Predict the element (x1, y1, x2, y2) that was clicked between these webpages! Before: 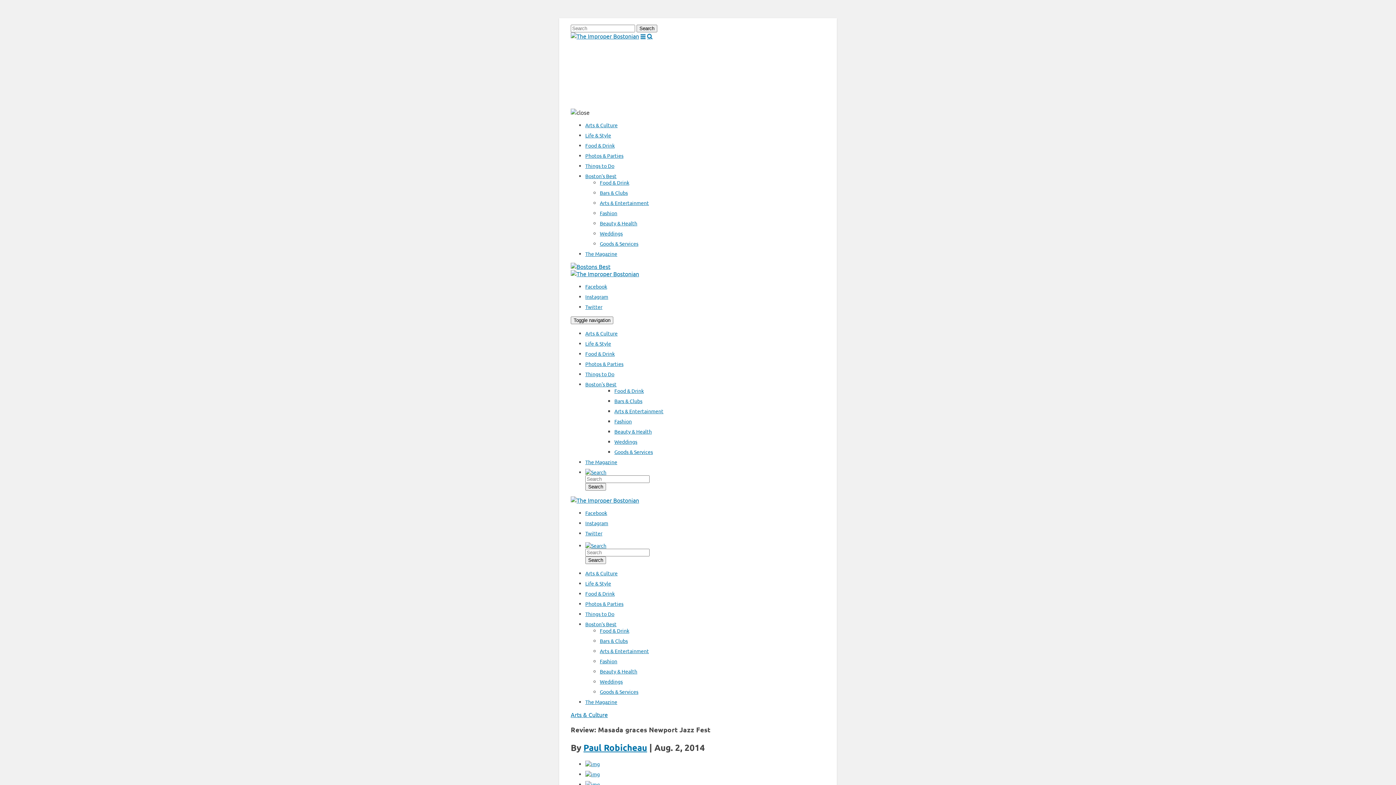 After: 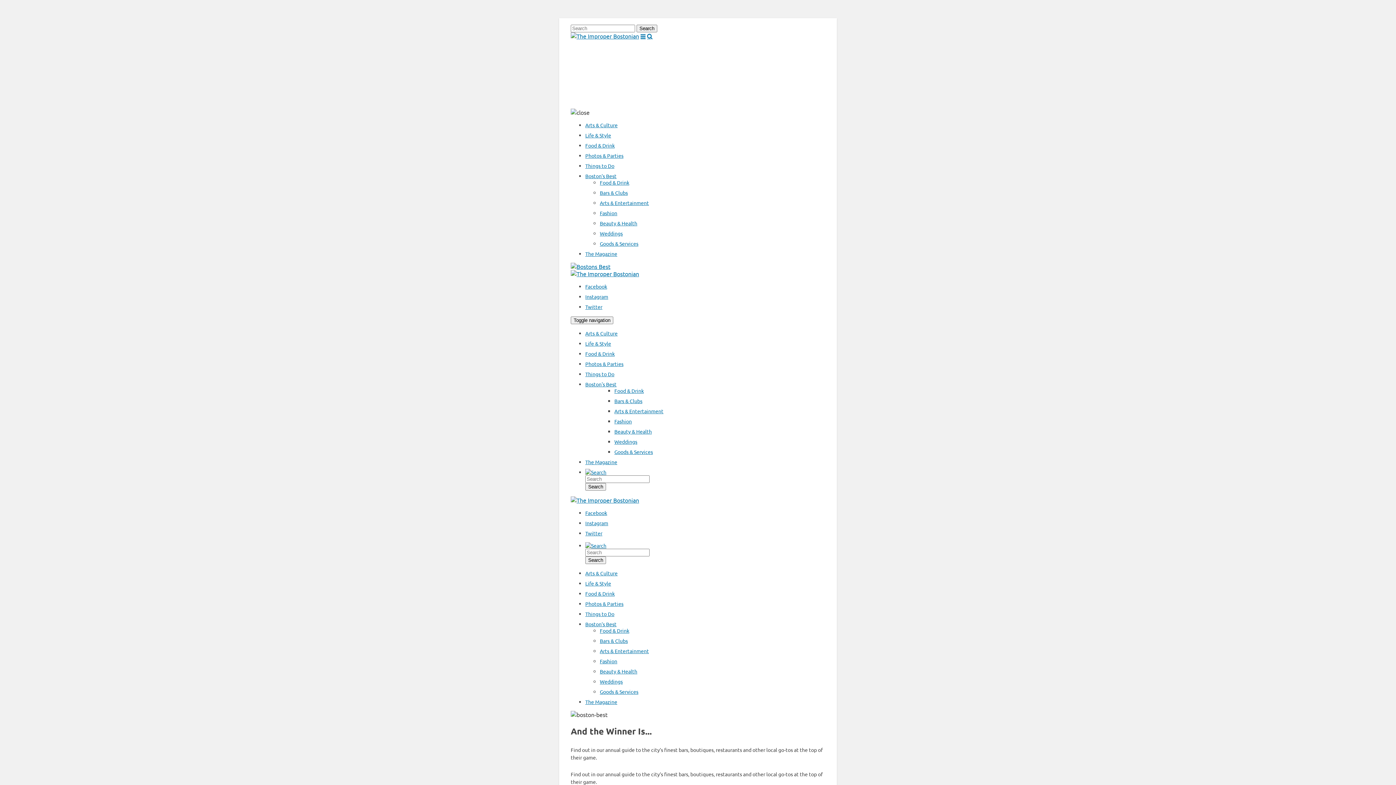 Action: bbox: (585, 381, 616, 387) label: Boston's Best